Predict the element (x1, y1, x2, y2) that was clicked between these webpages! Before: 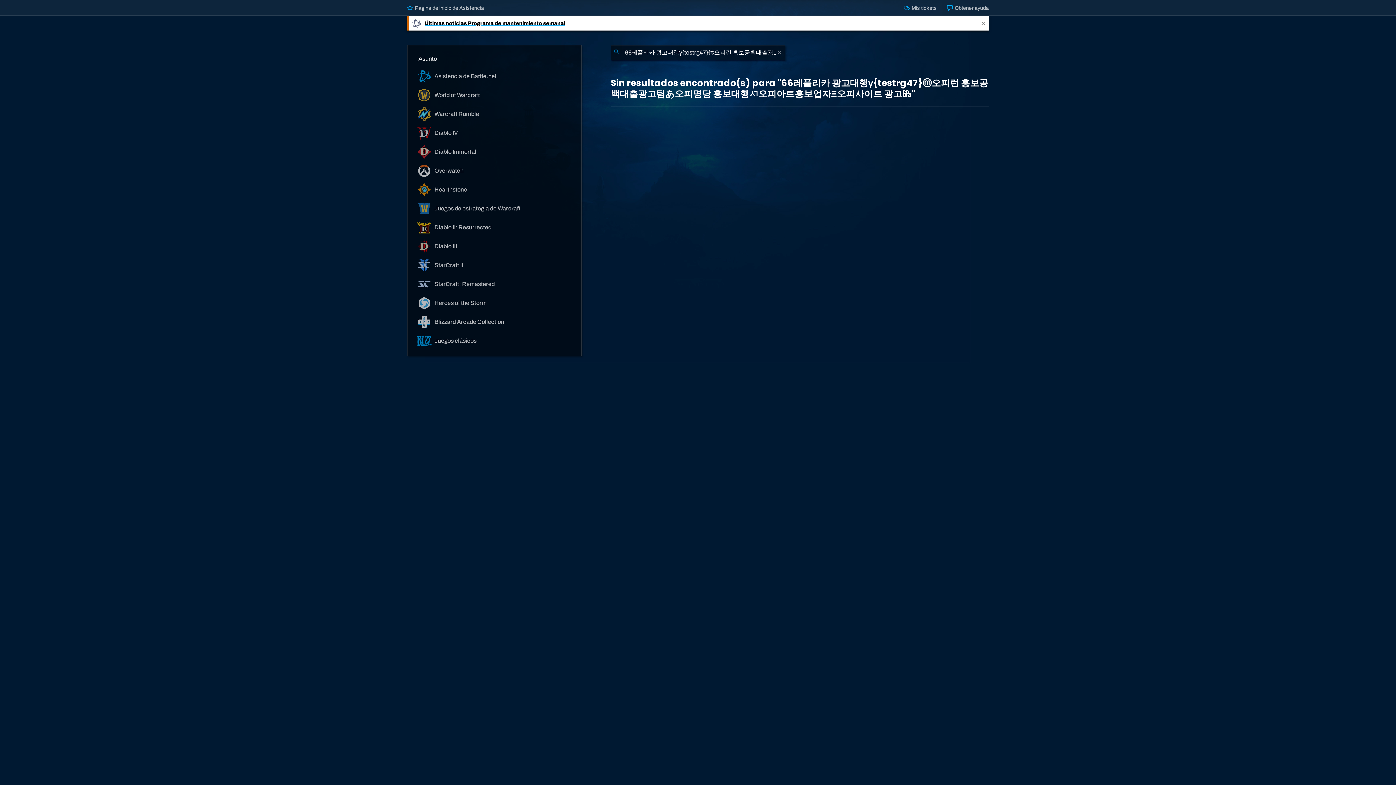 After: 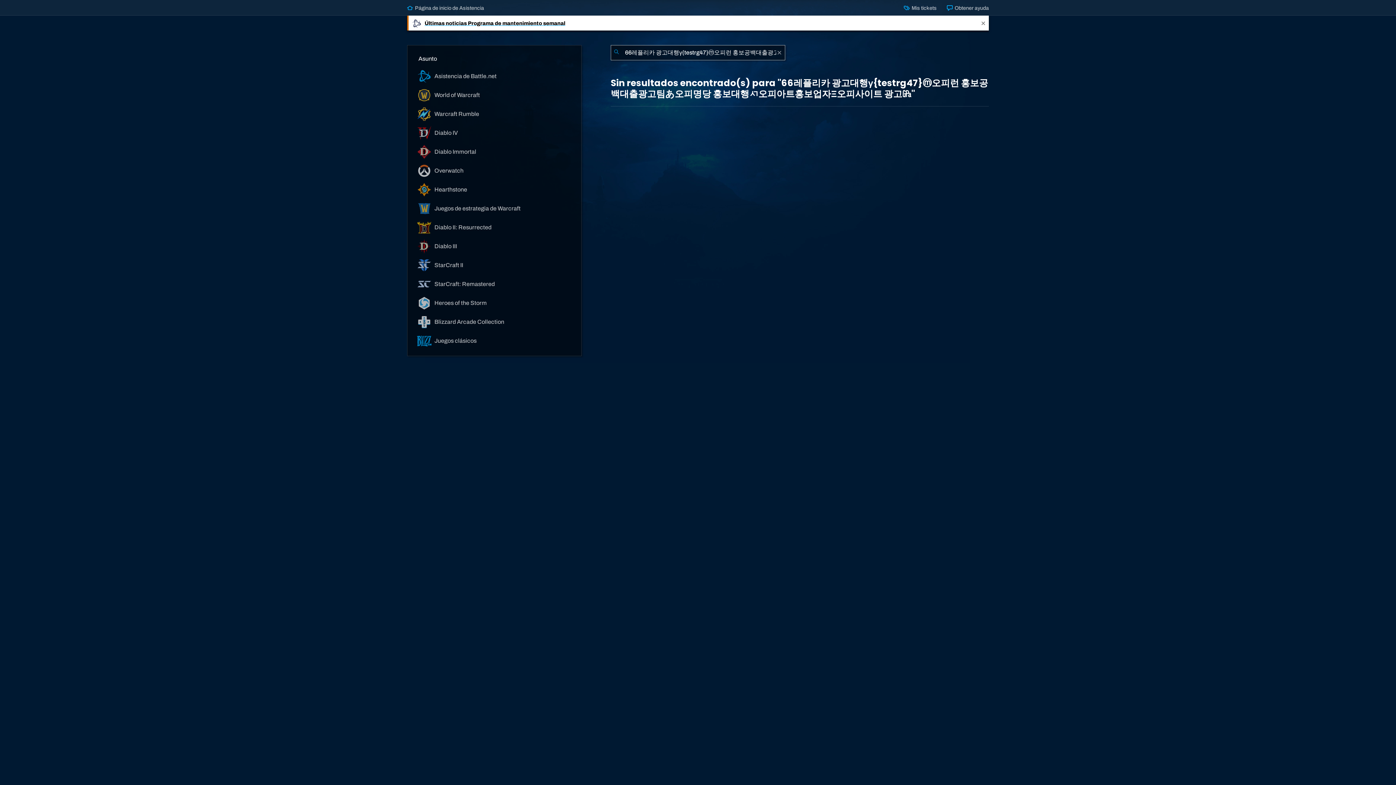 Action: label: Iniciar búsqueda bbox: (610, 45, 622, 60)